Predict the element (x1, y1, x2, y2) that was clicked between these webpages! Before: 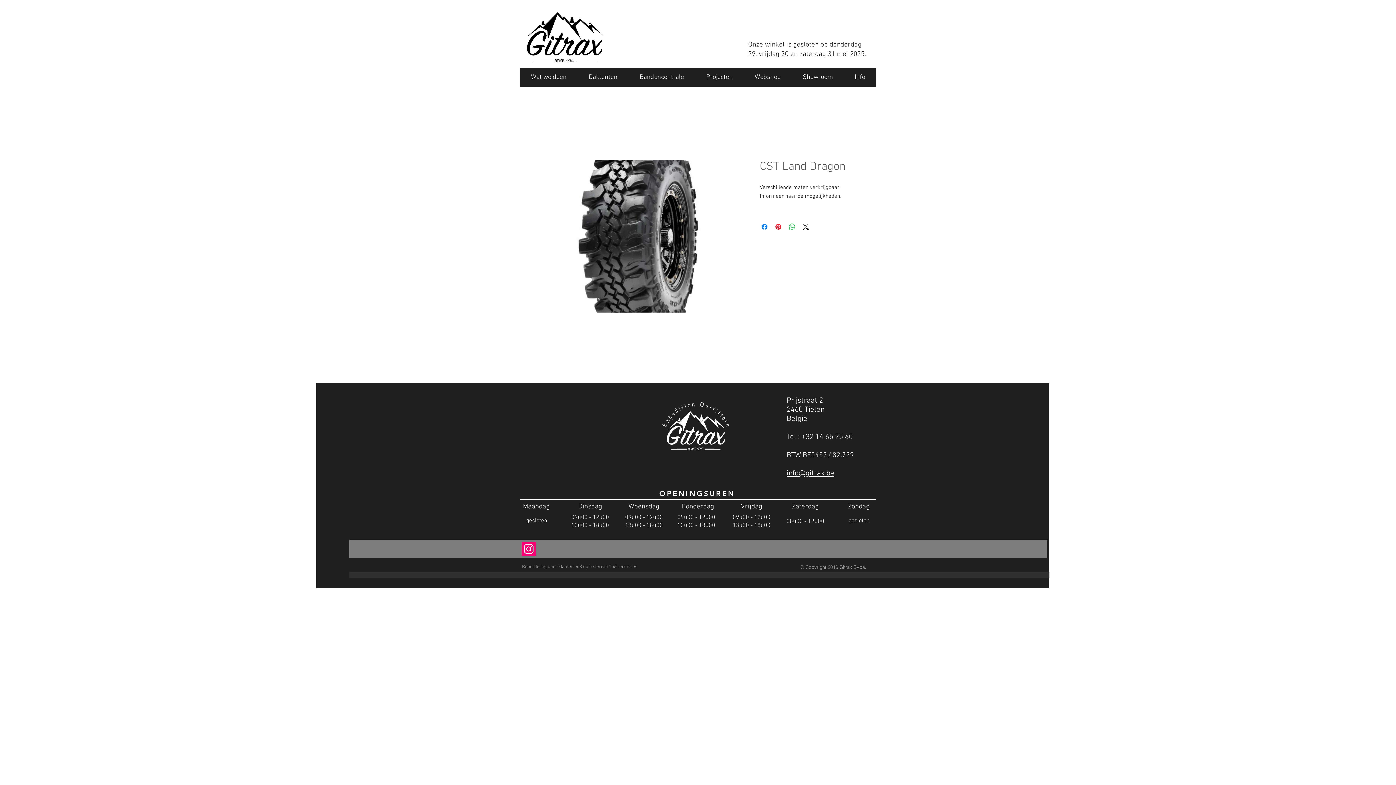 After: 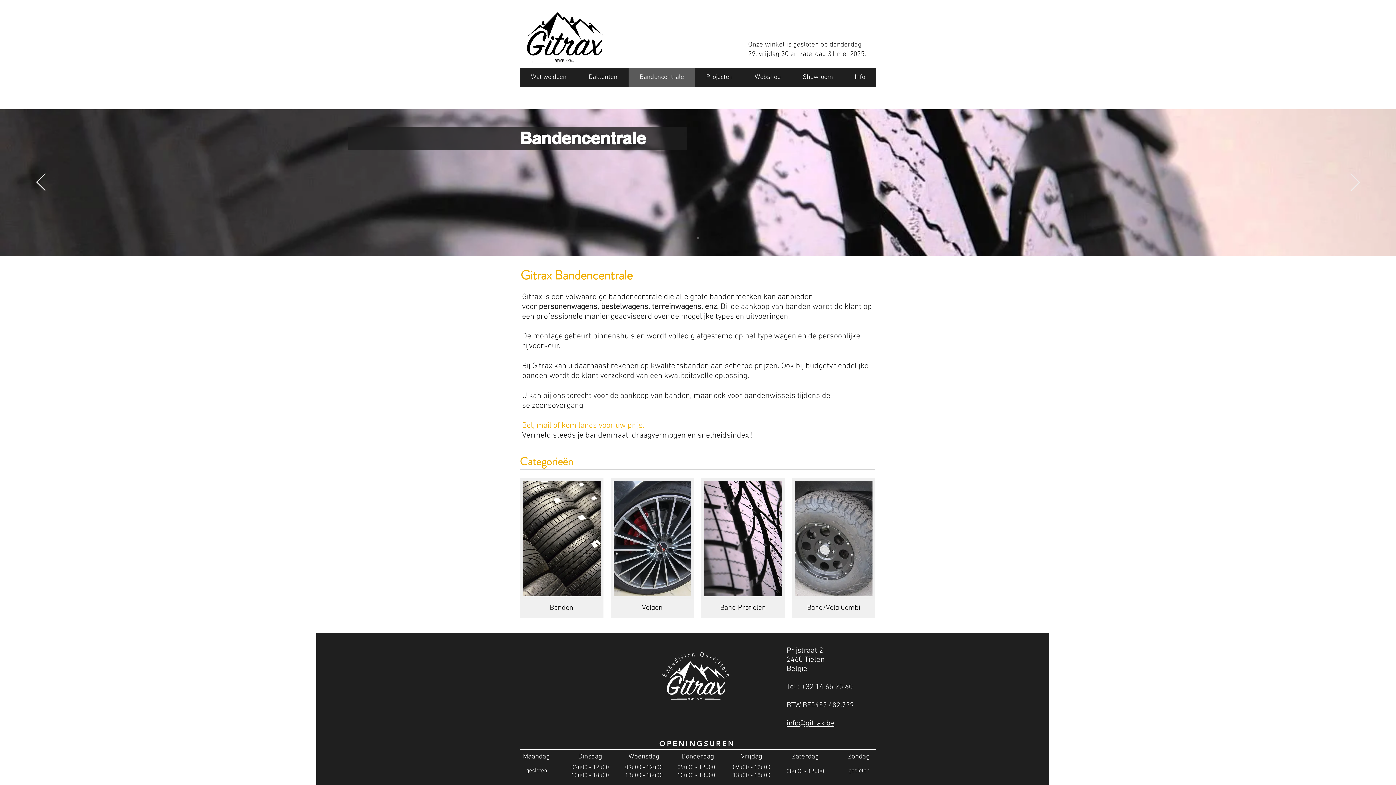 Action: label: Bandencentrale bbox: (628, 68, 695, 86)